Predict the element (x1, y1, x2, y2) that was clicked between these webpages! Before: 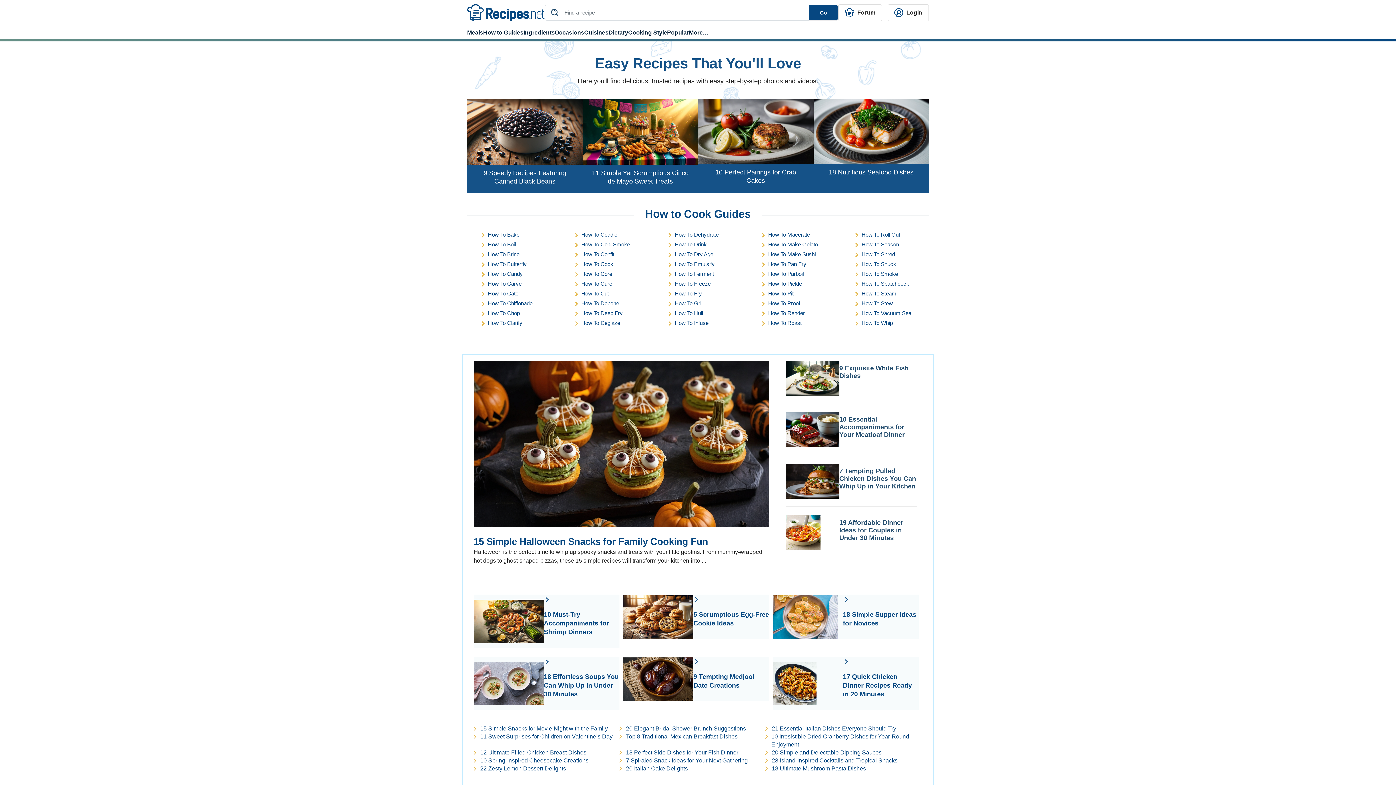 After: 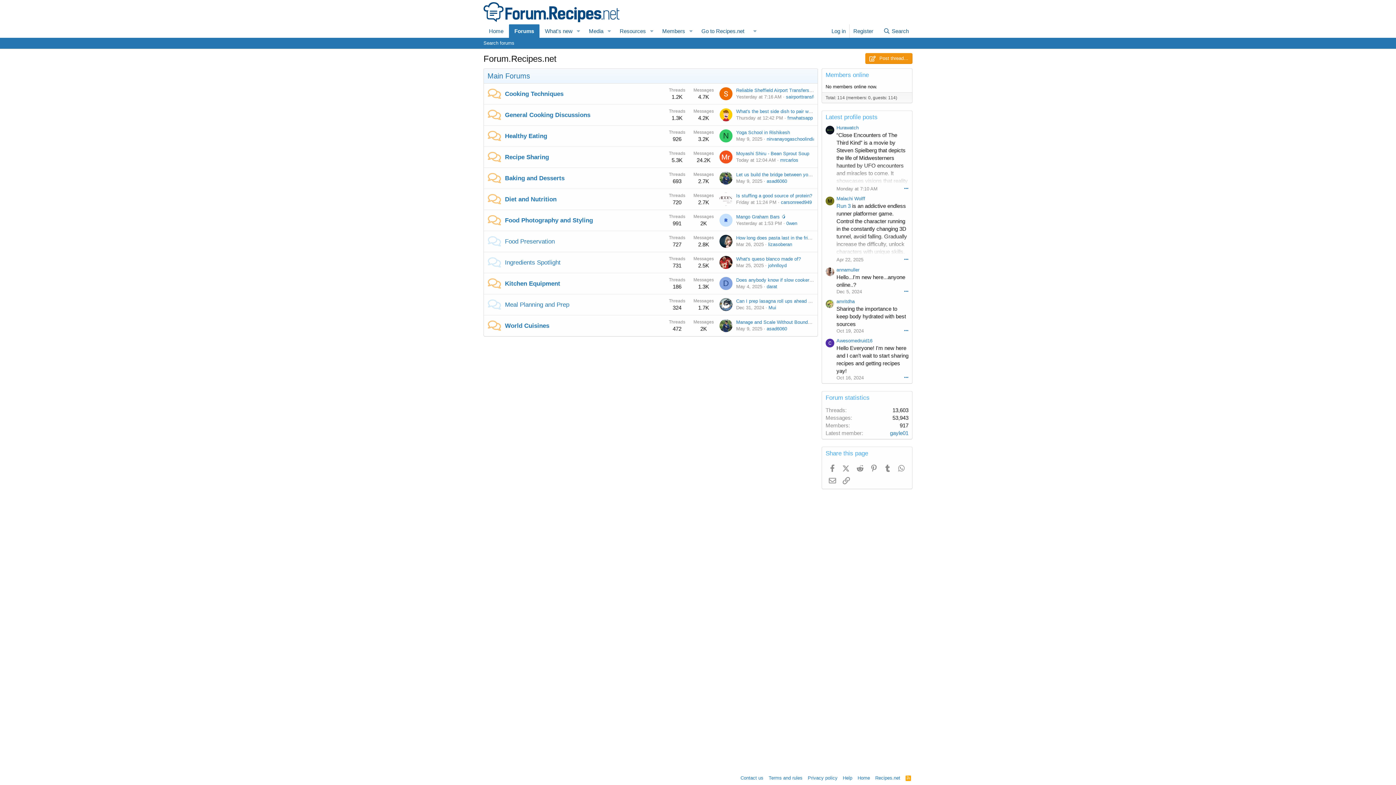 Action: label:  Forum bbox: (838, 4, 882, 21)